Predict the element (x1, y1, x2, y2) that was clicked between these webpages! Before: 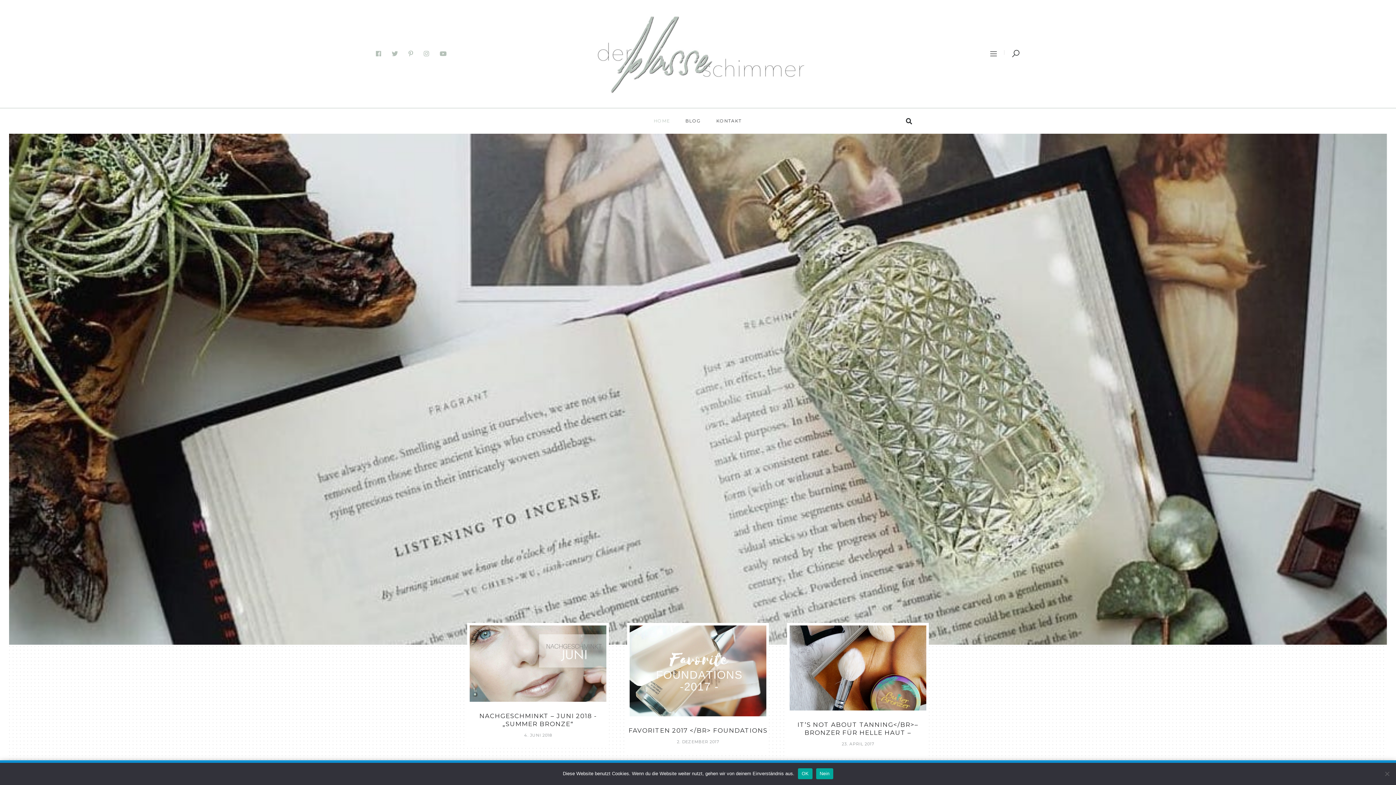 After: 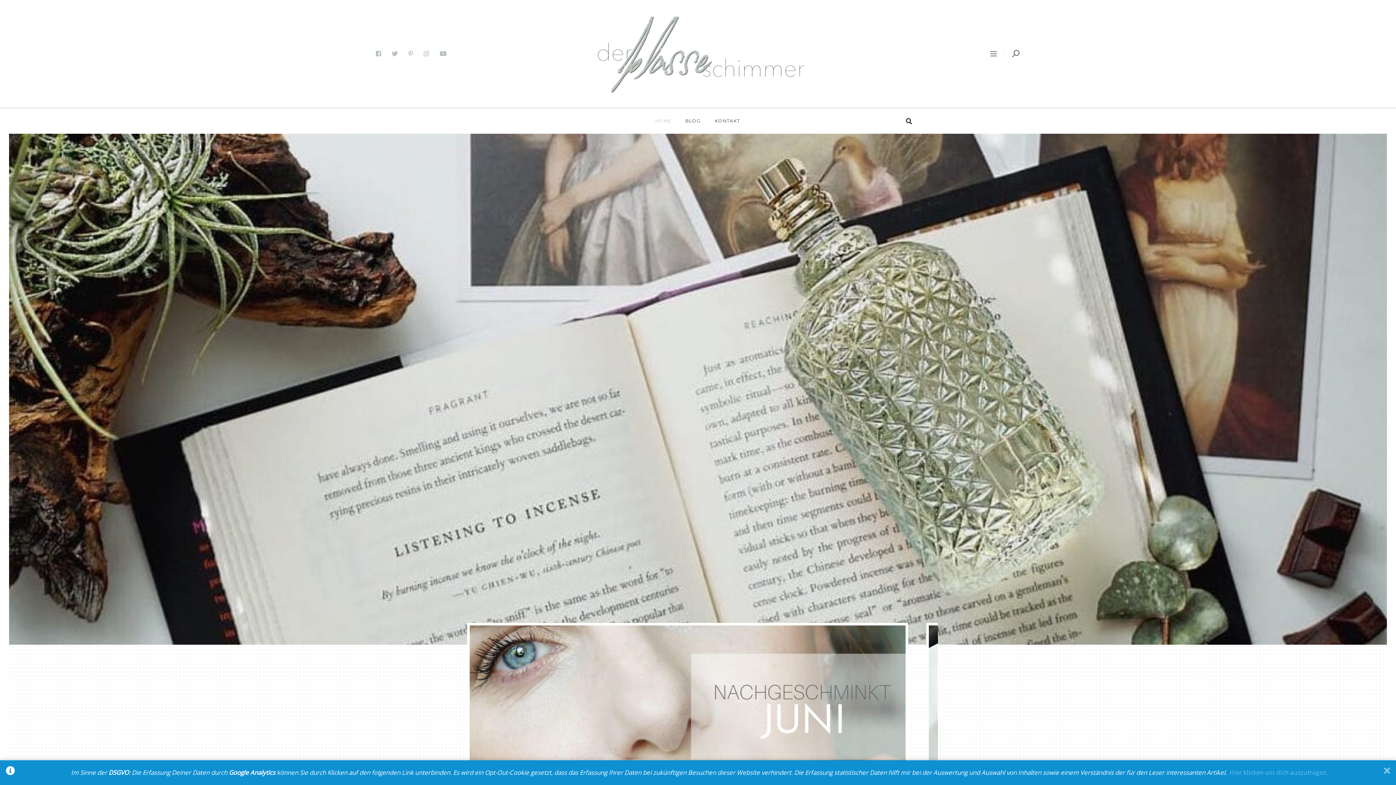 Action: bbox: (647, 108, 677, 133) label: HOME